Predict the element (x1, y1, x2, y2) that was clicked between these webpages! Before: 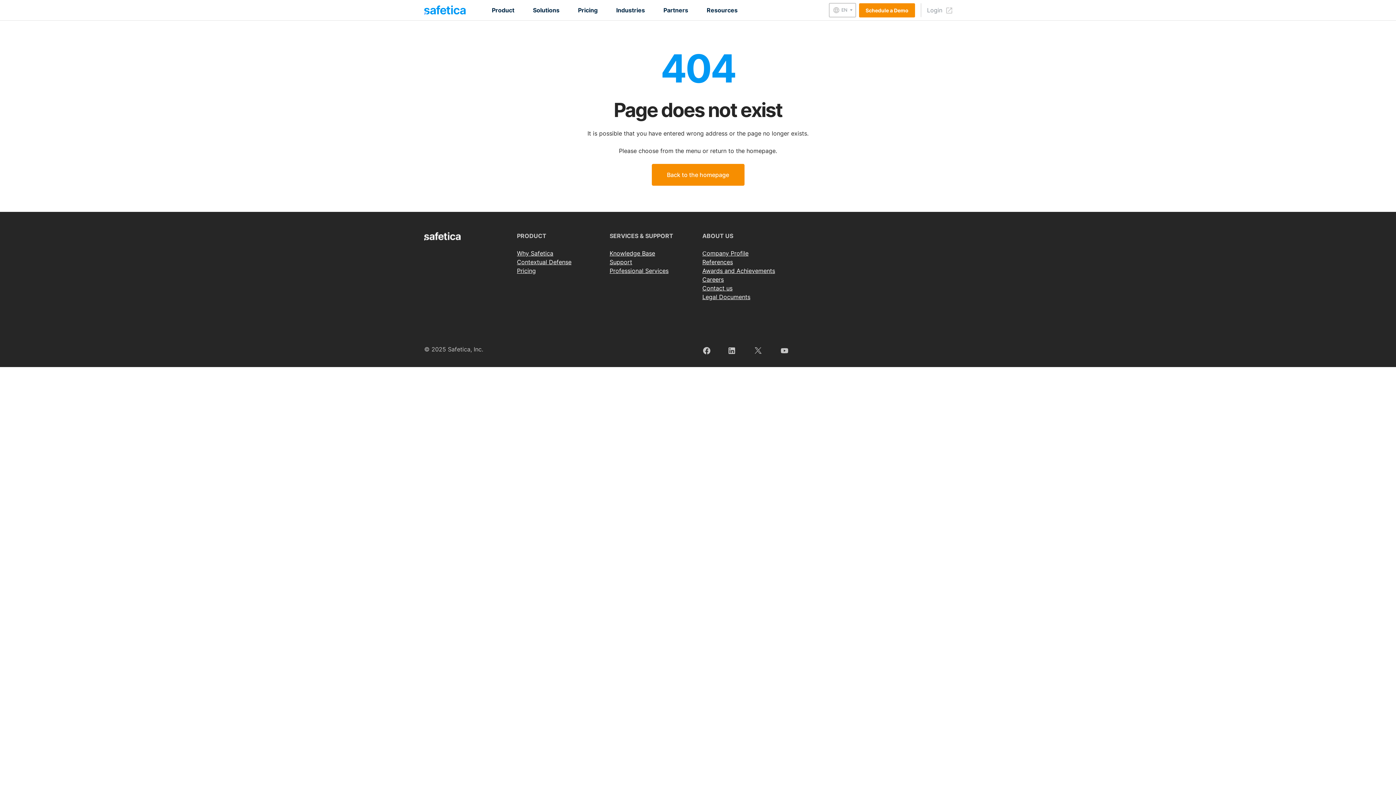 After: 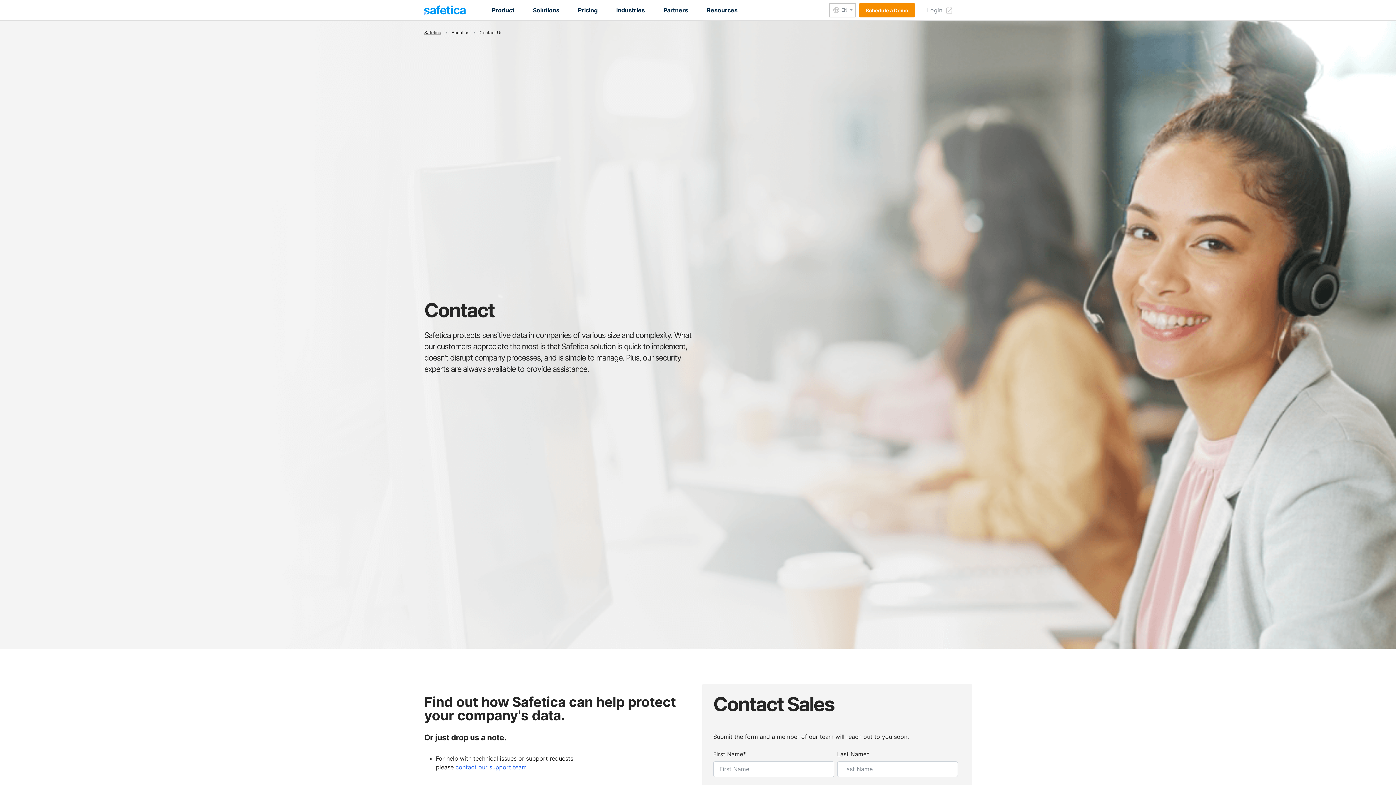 Action: label: Contact us bbox: (702, 284, 732, 292)